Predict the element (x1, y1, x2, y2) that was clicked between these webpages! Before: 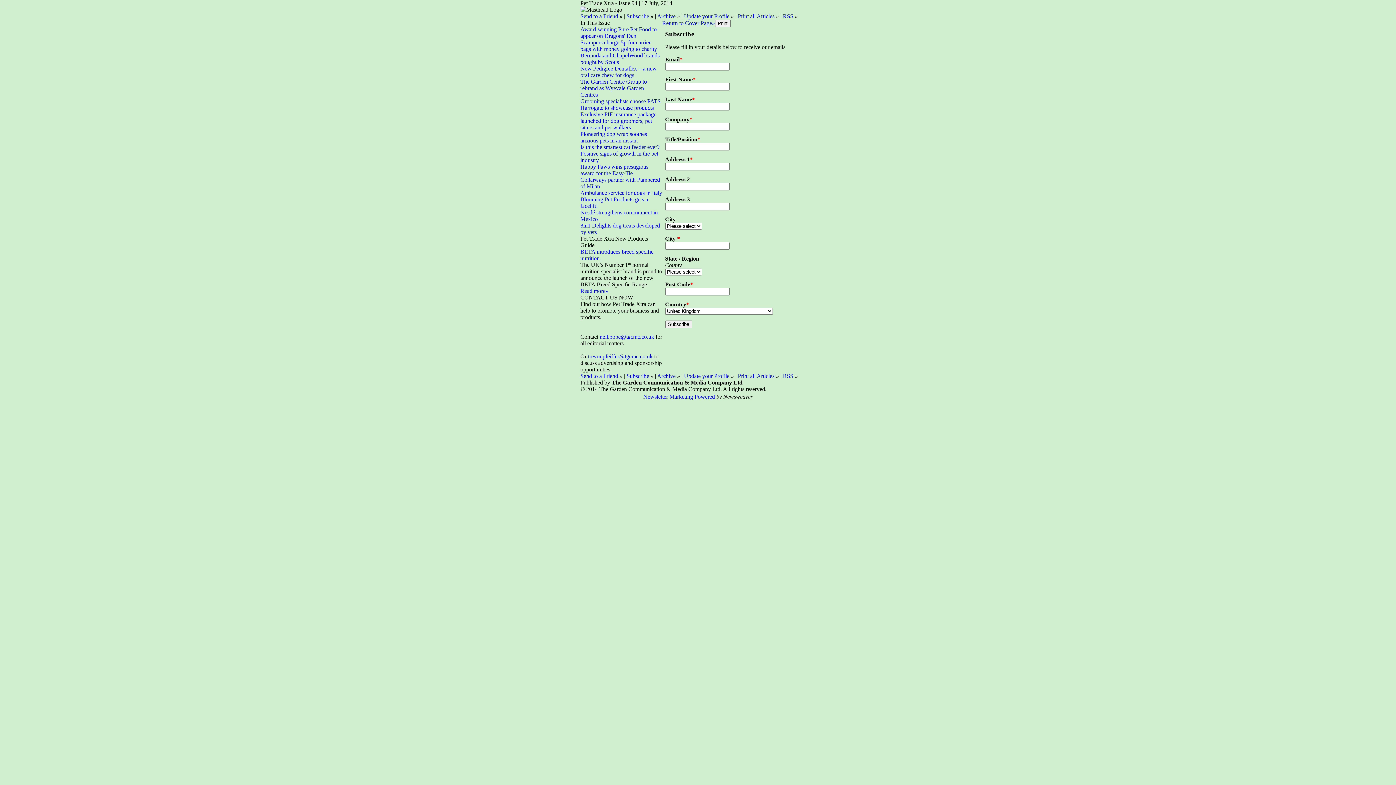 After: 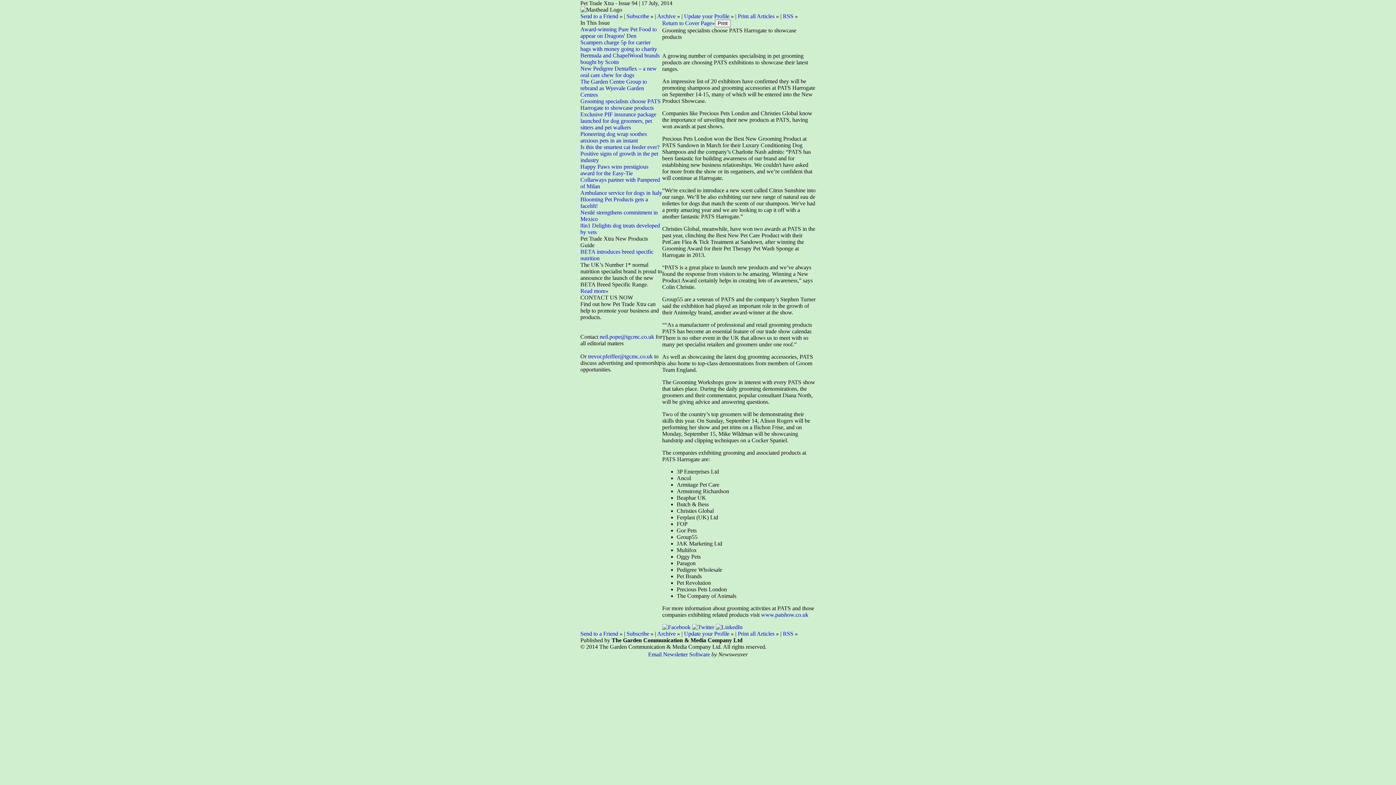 Action: label: Grooming specialists choose PATS Harrogate to showcase products bbox: (580, 98, 660, 110)